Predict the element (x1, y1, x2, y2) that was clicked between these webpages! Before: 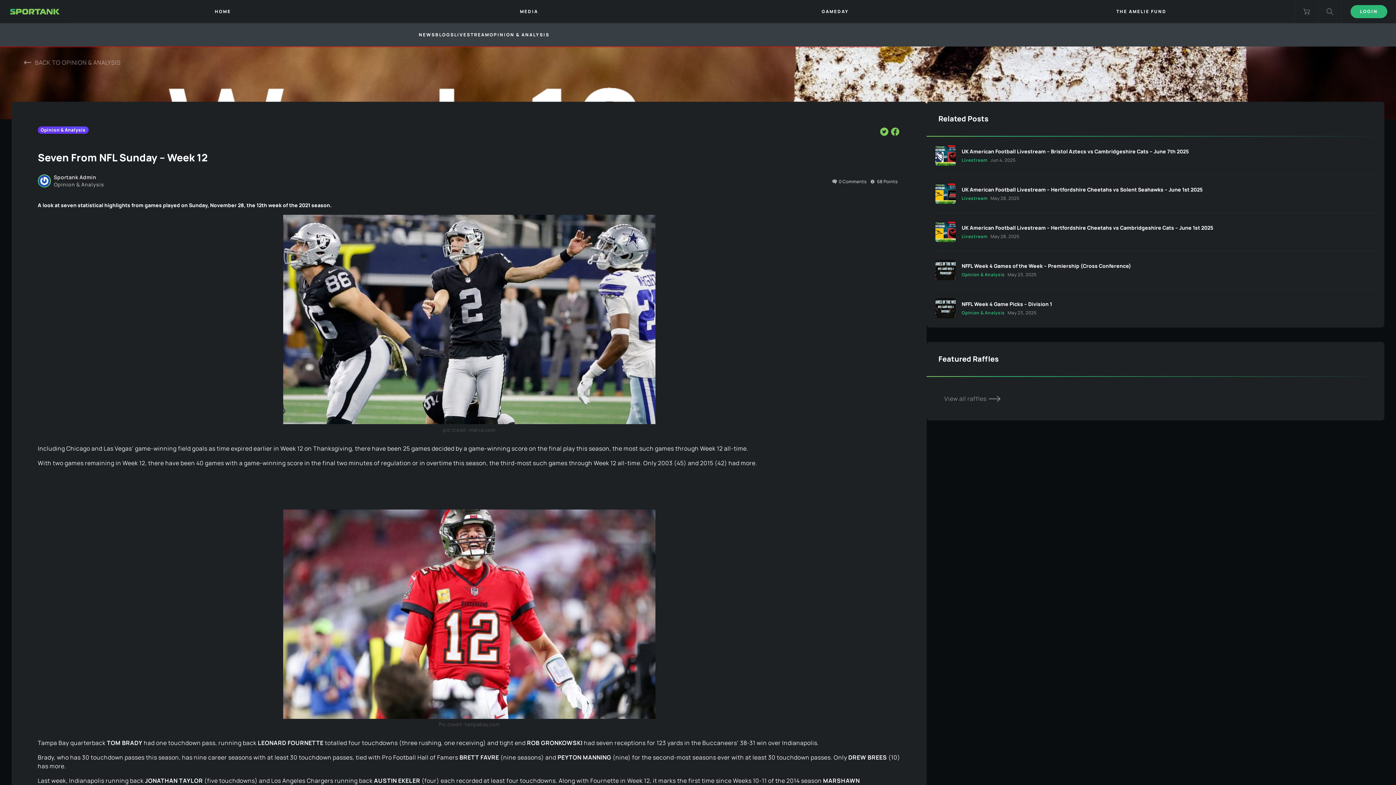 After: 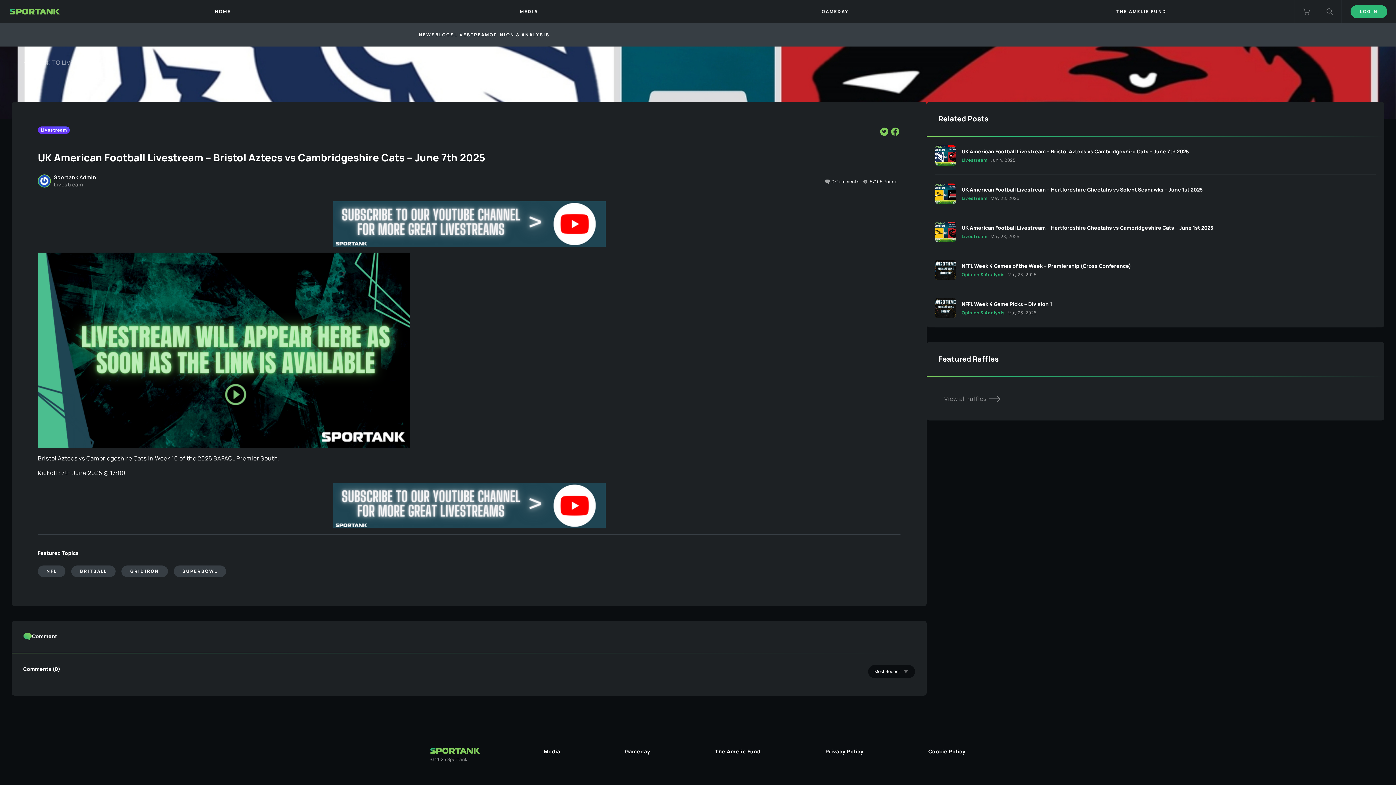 Action: bbox: (935, 136, 1376, 174) label: UK American Football Livestream – Bristol Aztecs vs Cambridgeshire Cats – June 7th 2025
LivestreamJun 4, 2025